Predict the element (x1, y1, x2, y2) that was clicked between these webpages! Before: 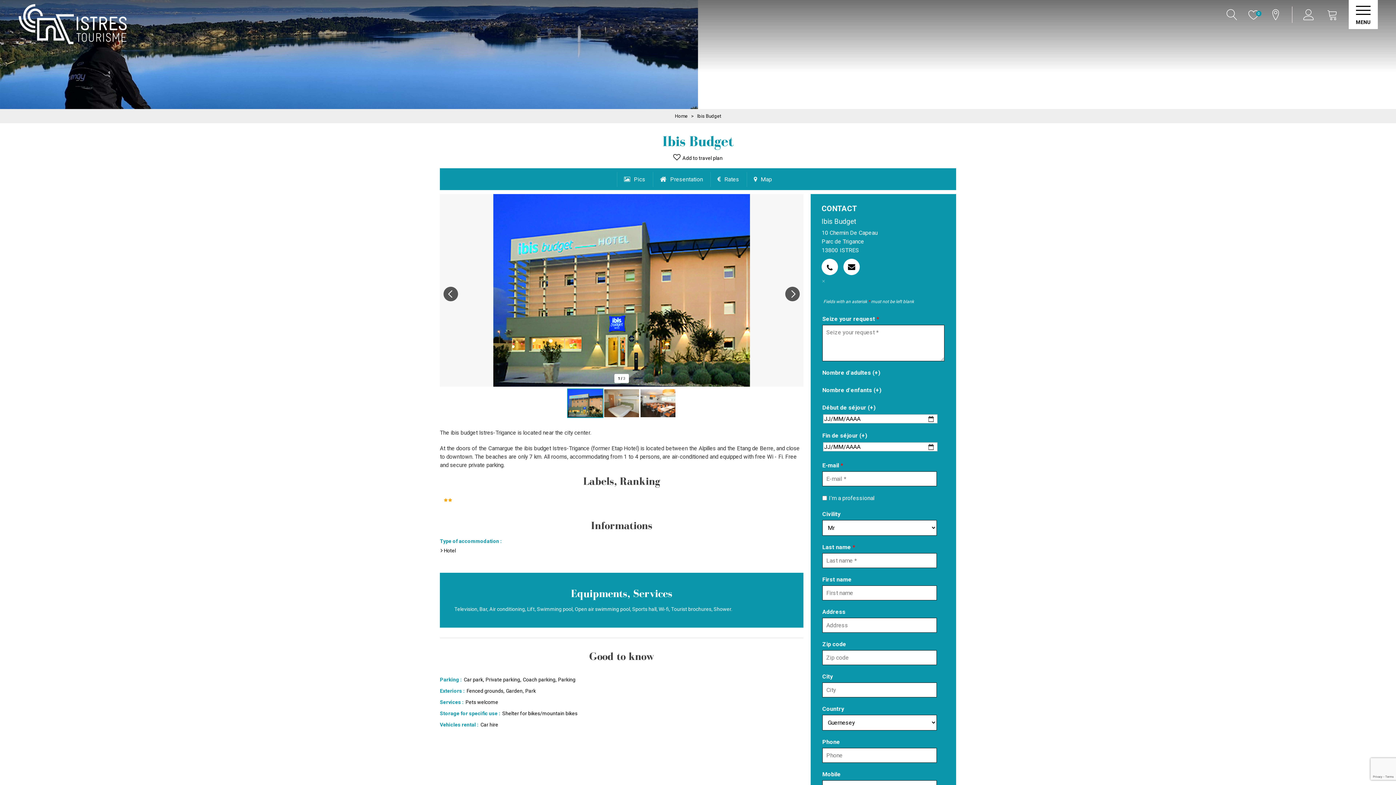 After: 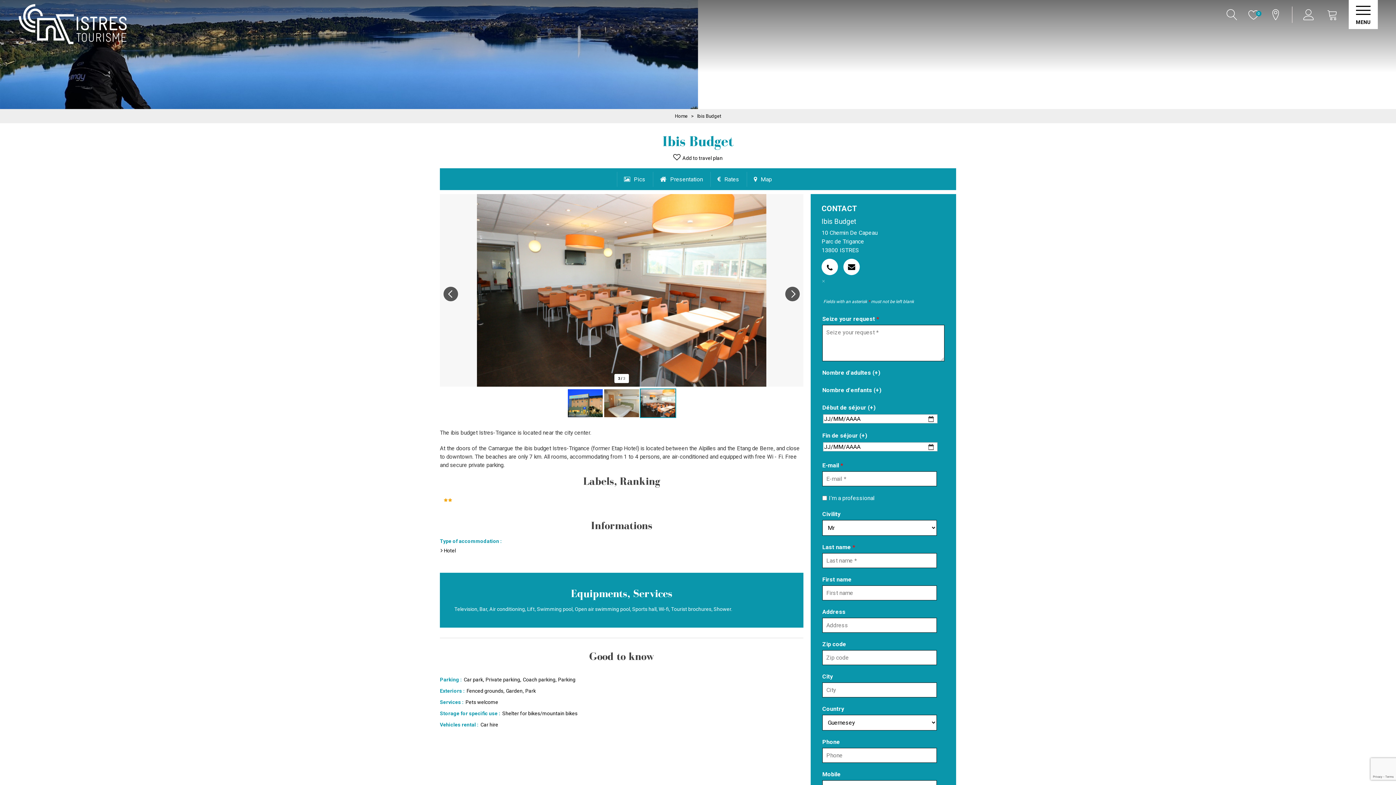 Action: bbox: (640, 388, 676, 418)